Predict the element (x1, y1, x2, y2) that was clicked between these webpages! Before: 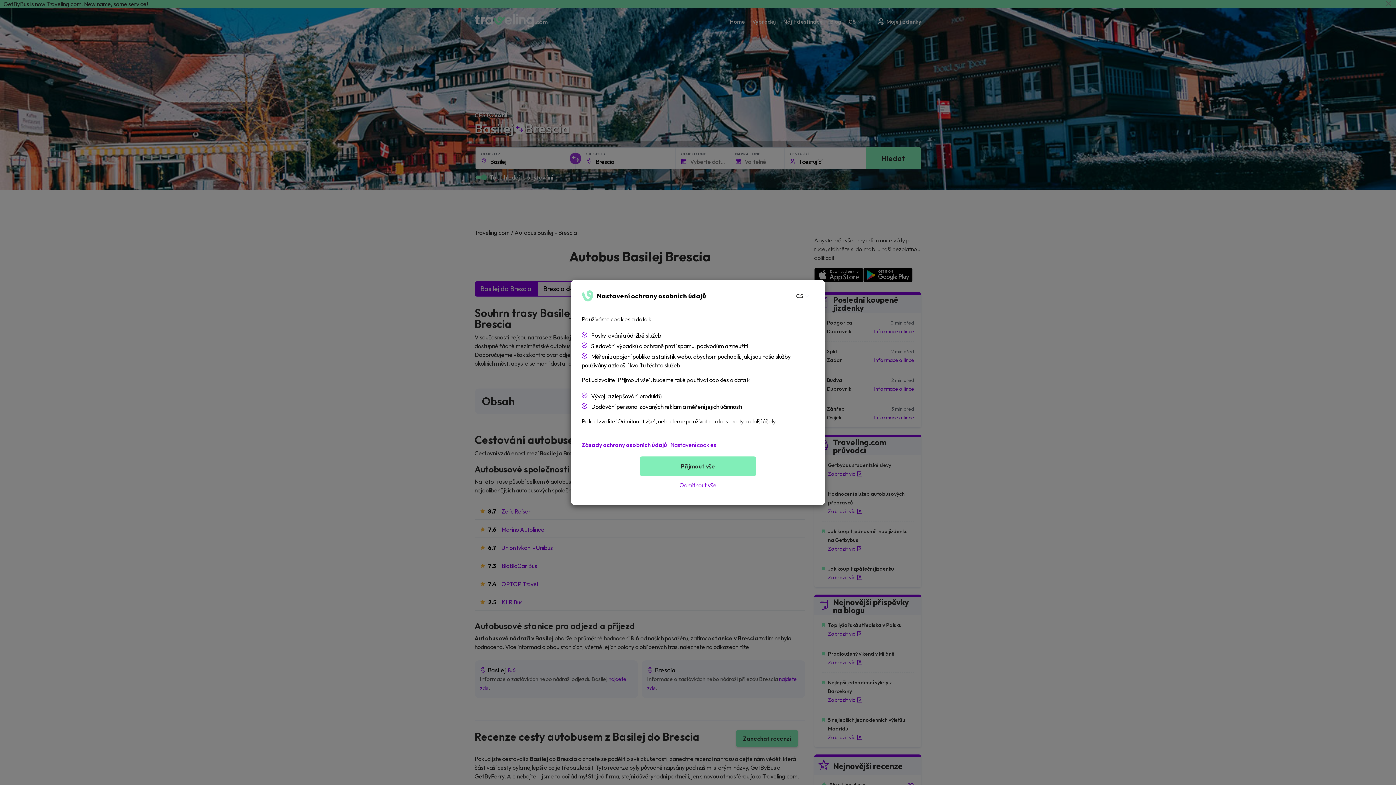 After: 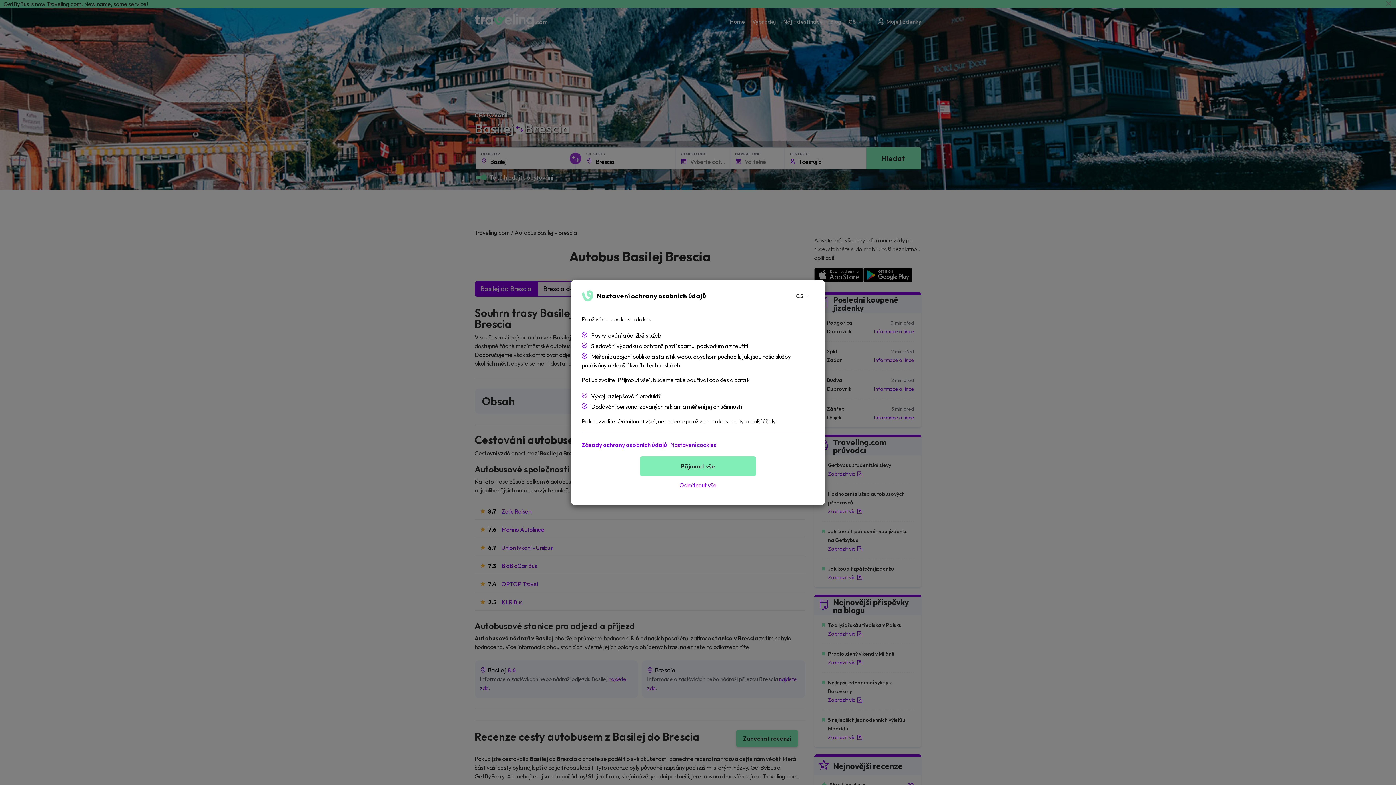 Action: bbox: (581, 440, 666, 449) label: Zásady ochrany osobních údajů